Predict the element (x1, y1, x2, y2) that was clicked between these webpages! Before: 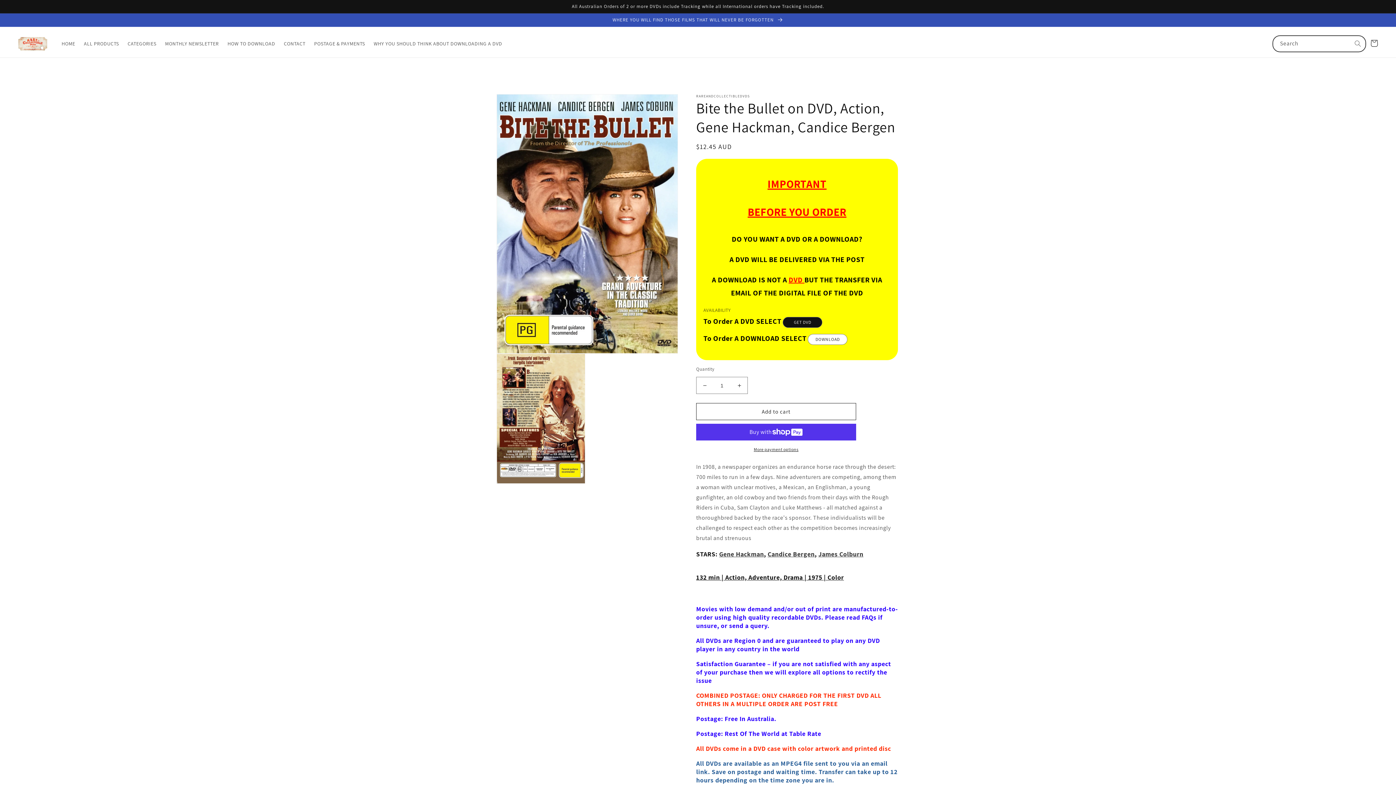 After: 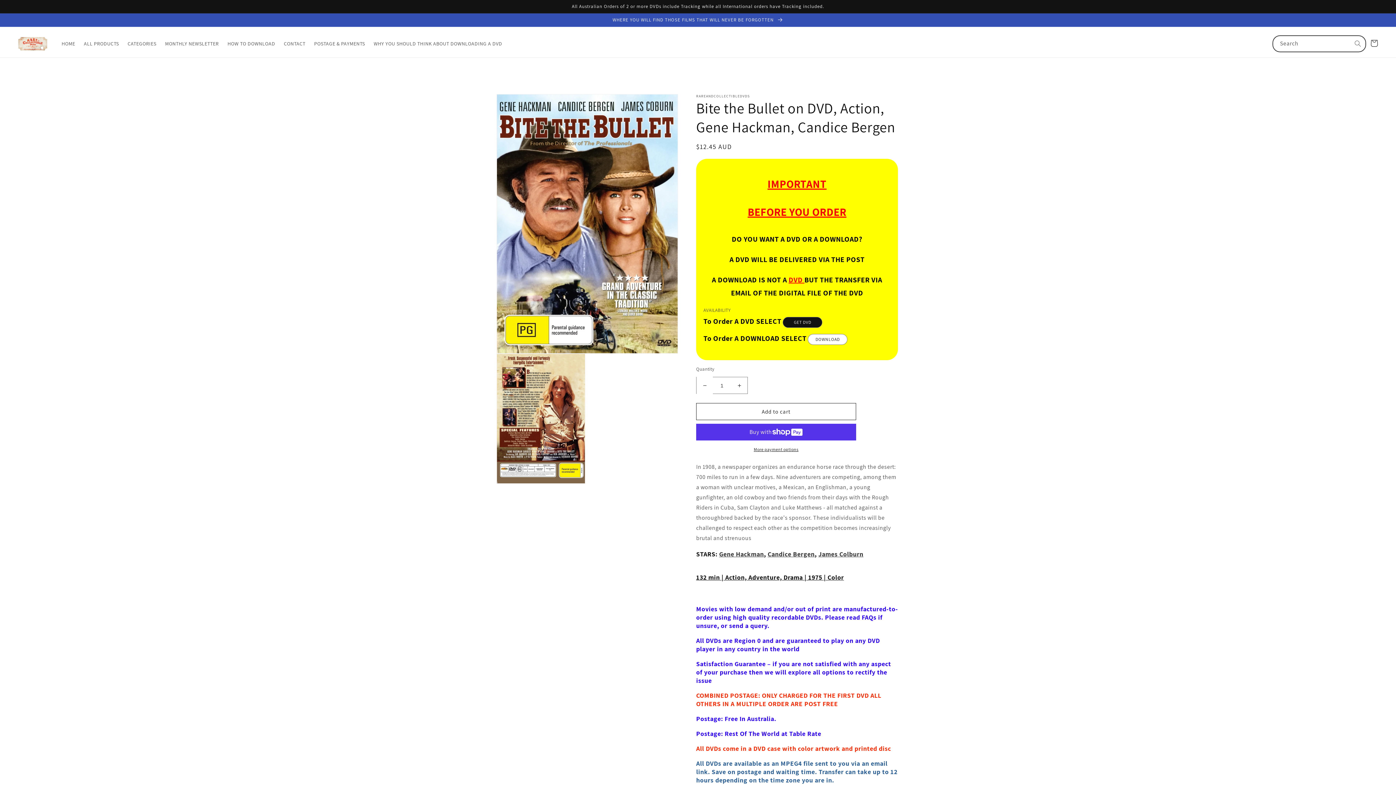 Action: bbox: (696, 377, 713, 394) label: Decrease quantity for Bite the Bullet on DVD, Action, Gene Hackman, Candice Bergen